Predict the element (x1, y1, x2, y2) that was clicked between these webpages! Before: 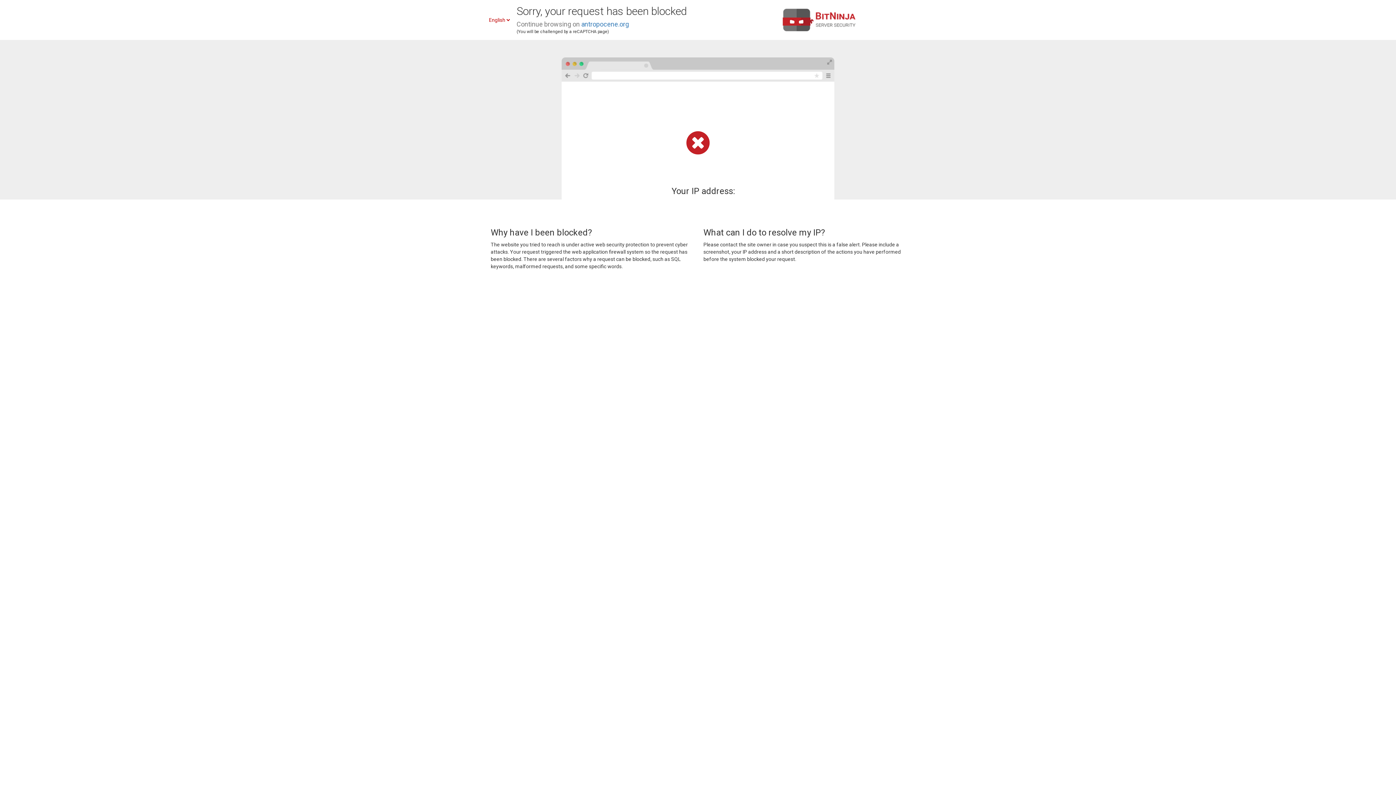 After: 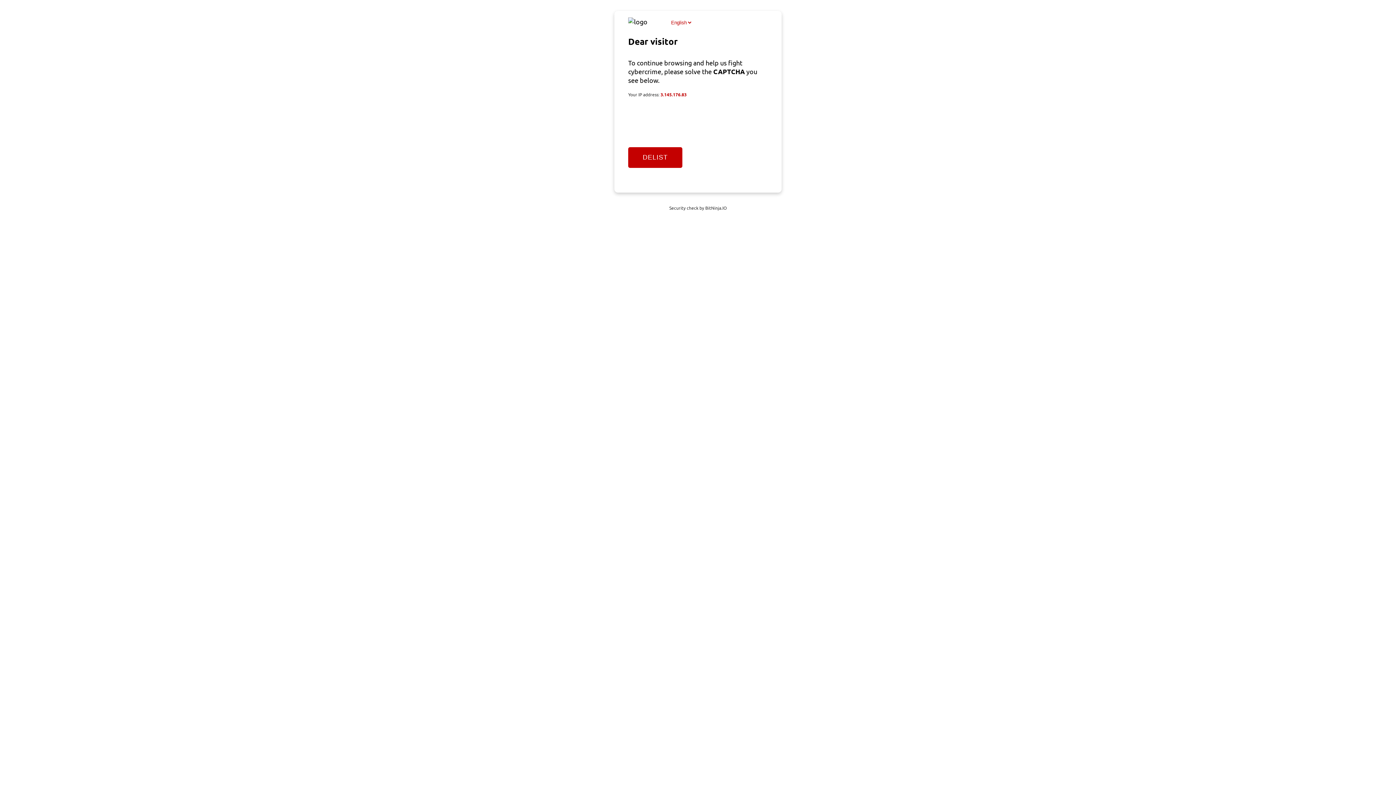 Action: label: antropocene.org bbox: (581, 20, 629, 28)